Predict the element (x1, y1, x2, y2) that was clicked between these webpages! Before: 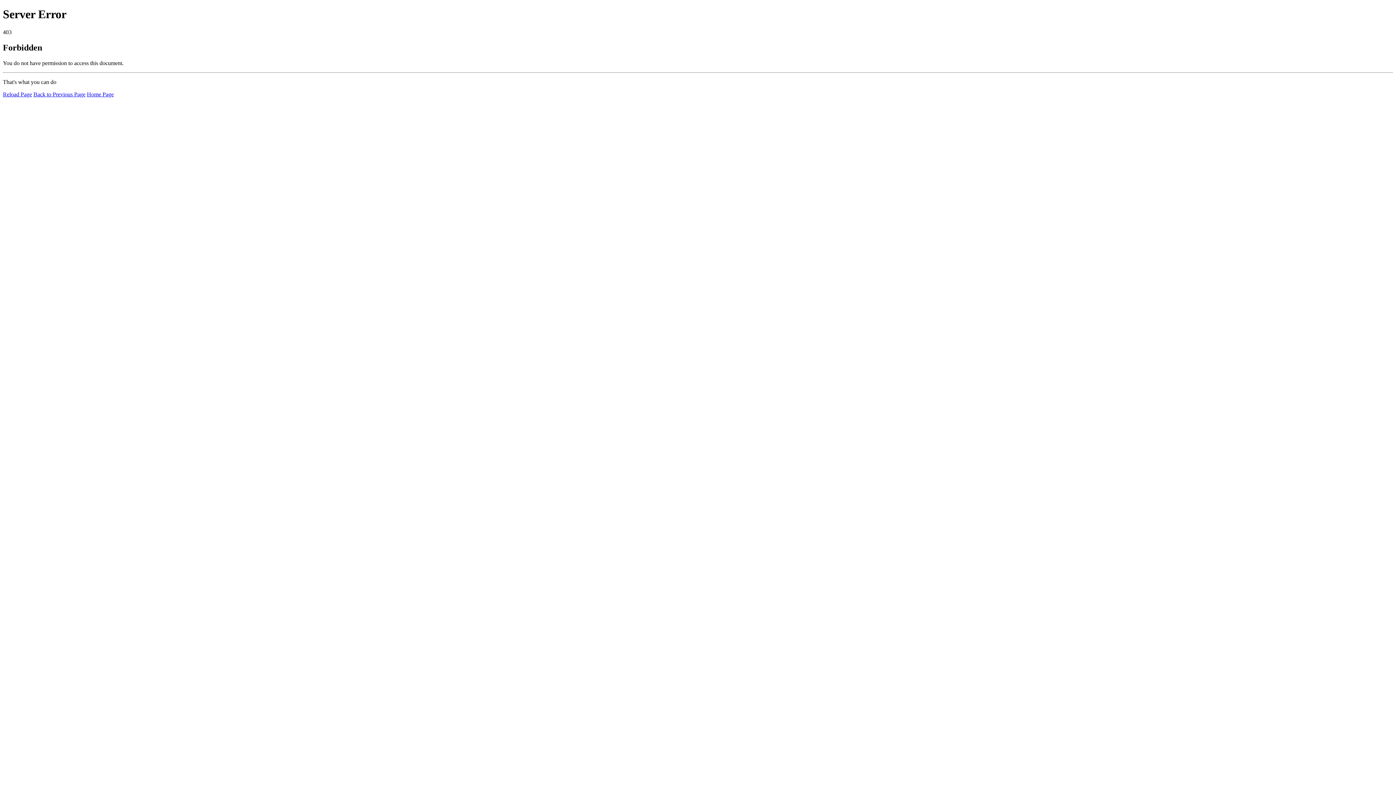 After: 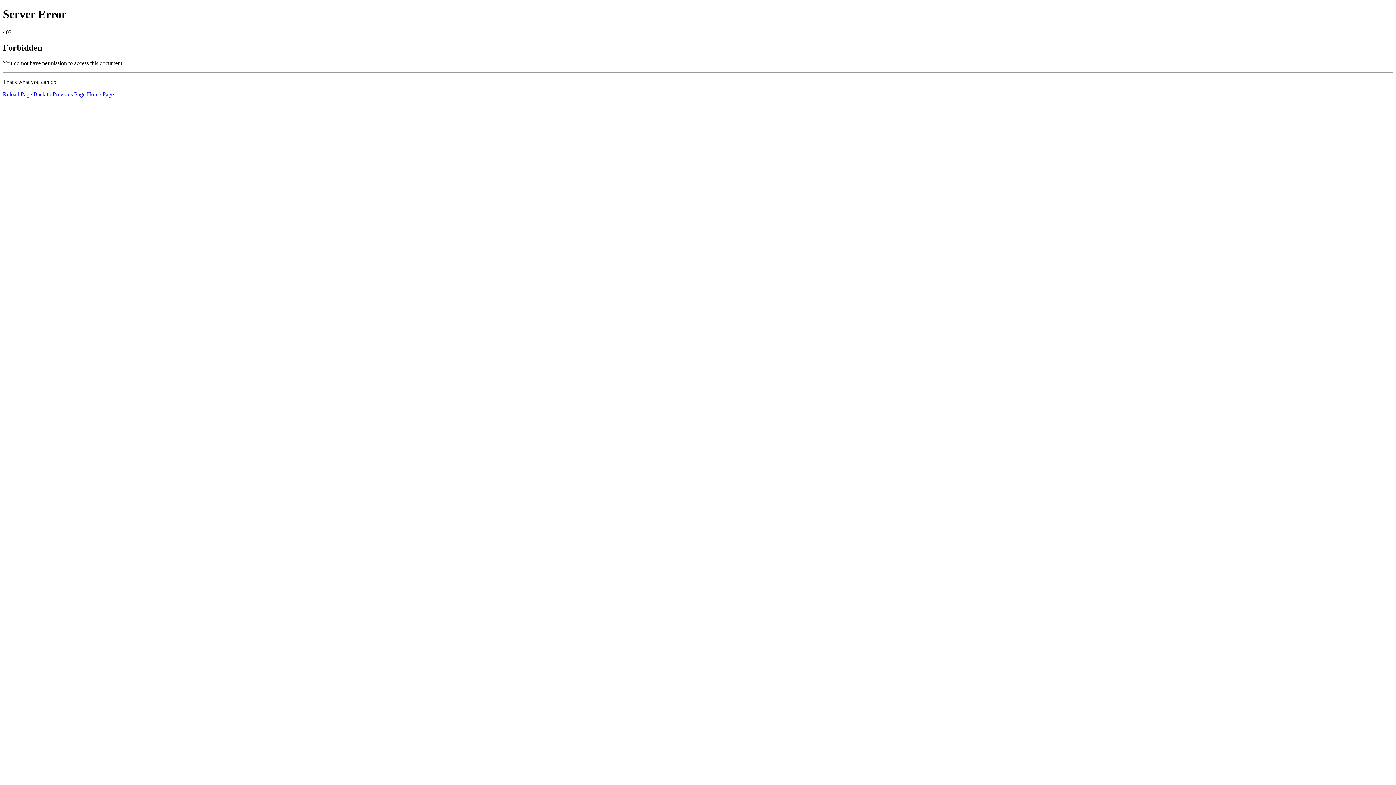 Action: label: Reload Page bbox: (2, 91, 32, 97)